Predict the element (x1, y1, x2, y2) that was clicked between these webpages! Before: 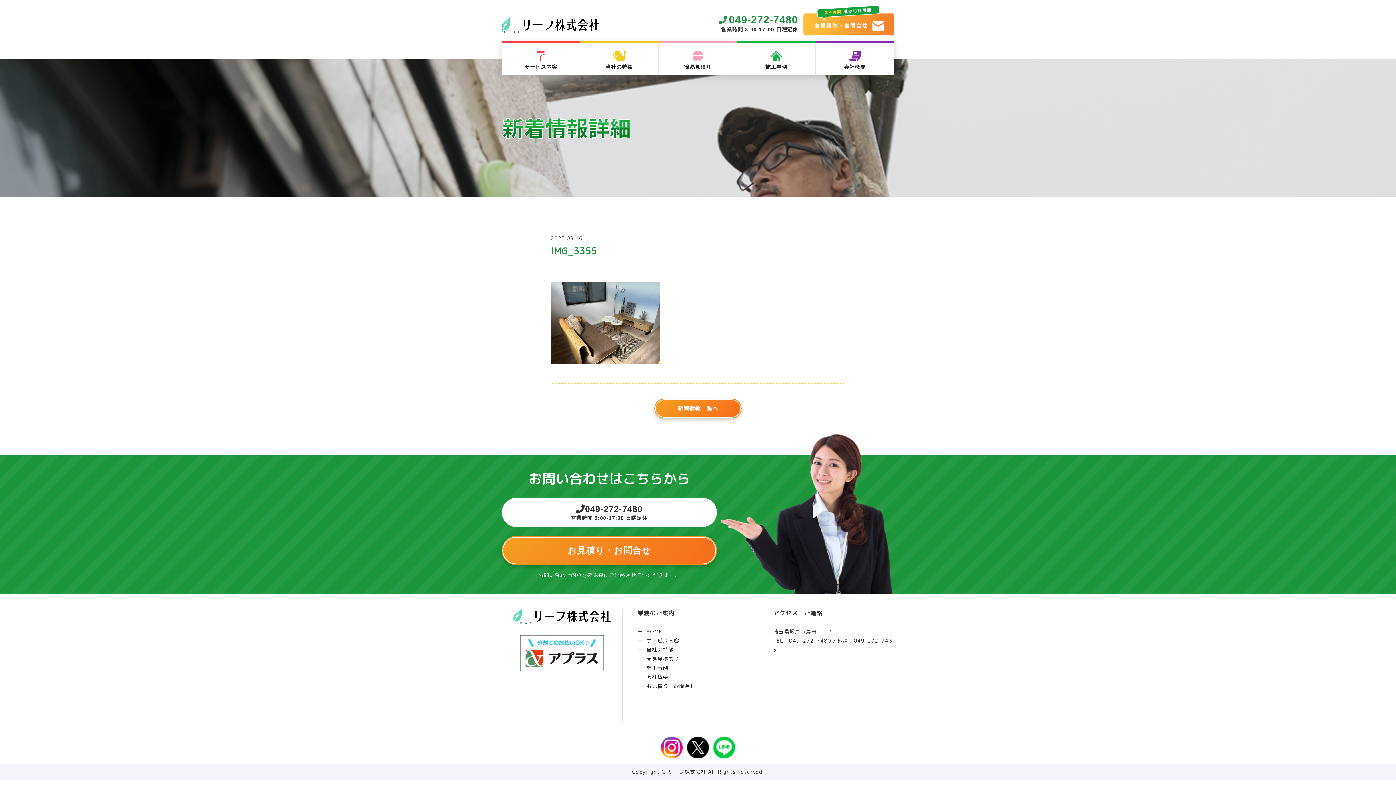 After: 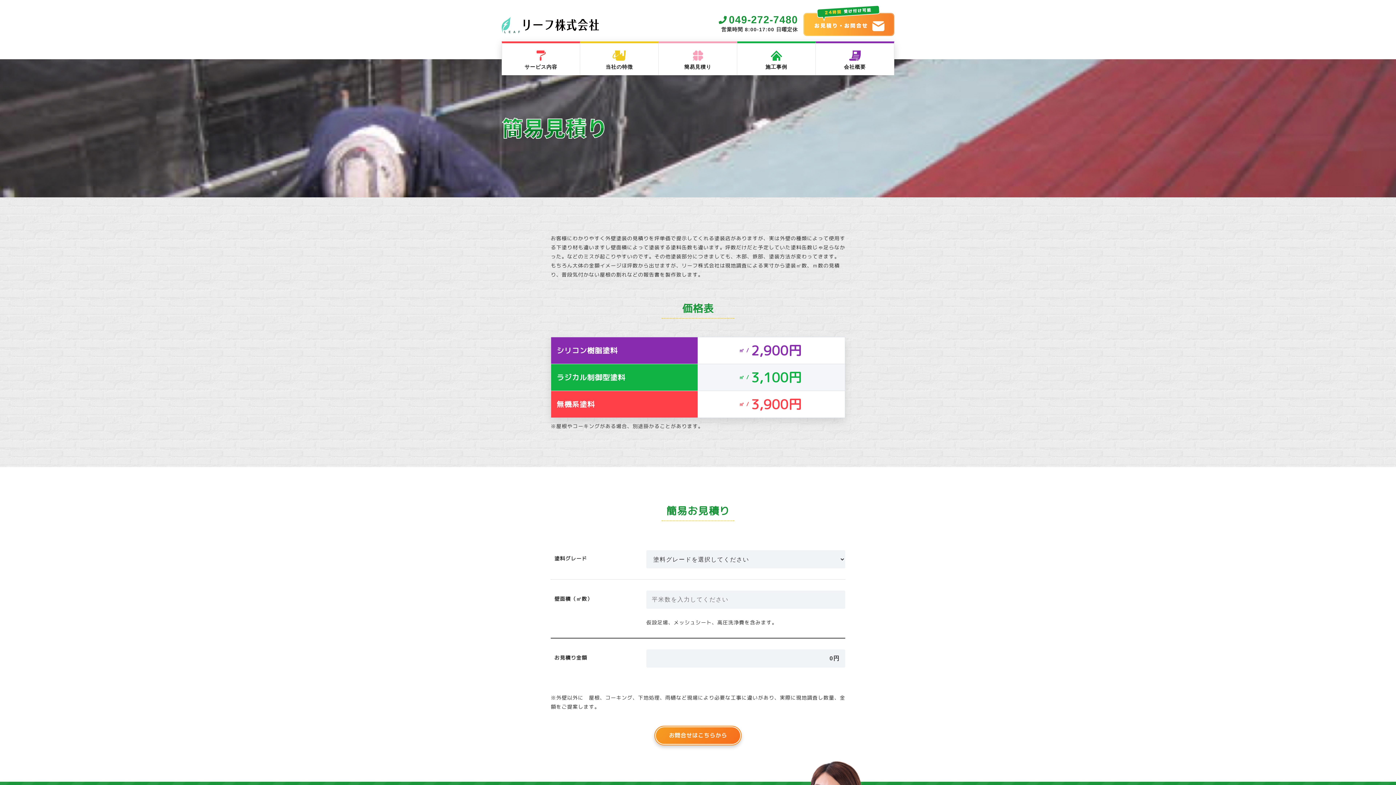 Action: bbox: (646, 654, 679, 663) label: 簡易見積もり